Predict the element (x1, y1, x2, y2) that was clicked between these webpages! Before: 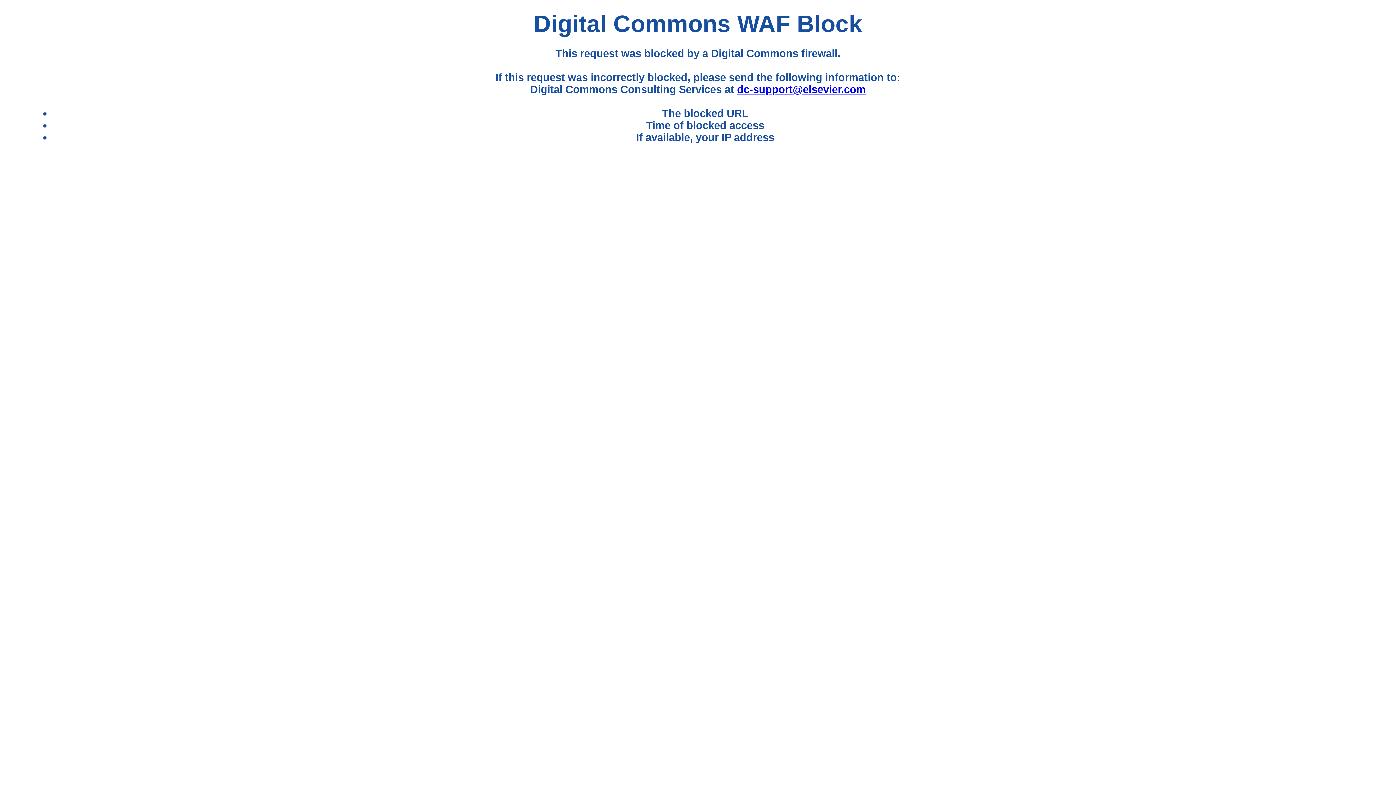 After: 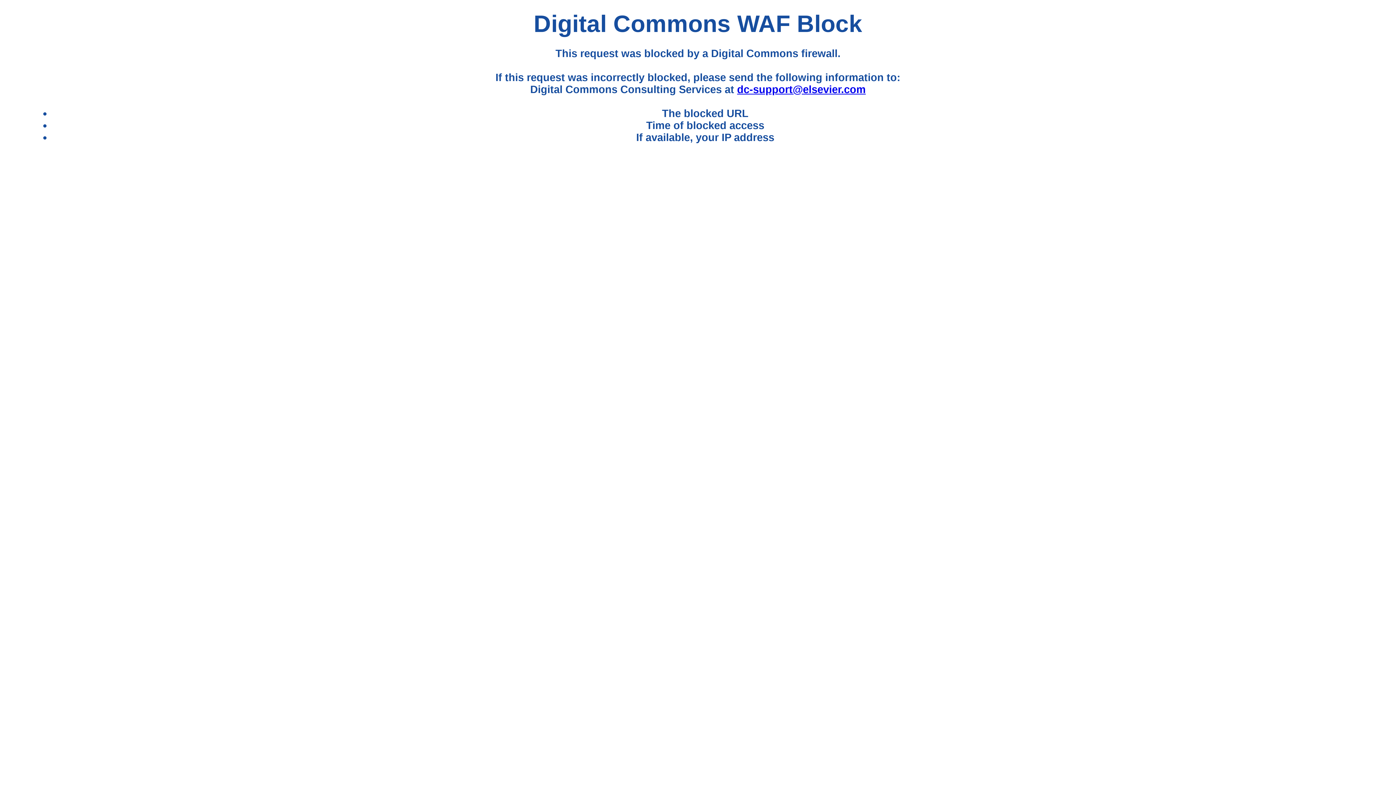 Action: bbox: (737, 83, 865, 95) label: dc-support@elsevier.com